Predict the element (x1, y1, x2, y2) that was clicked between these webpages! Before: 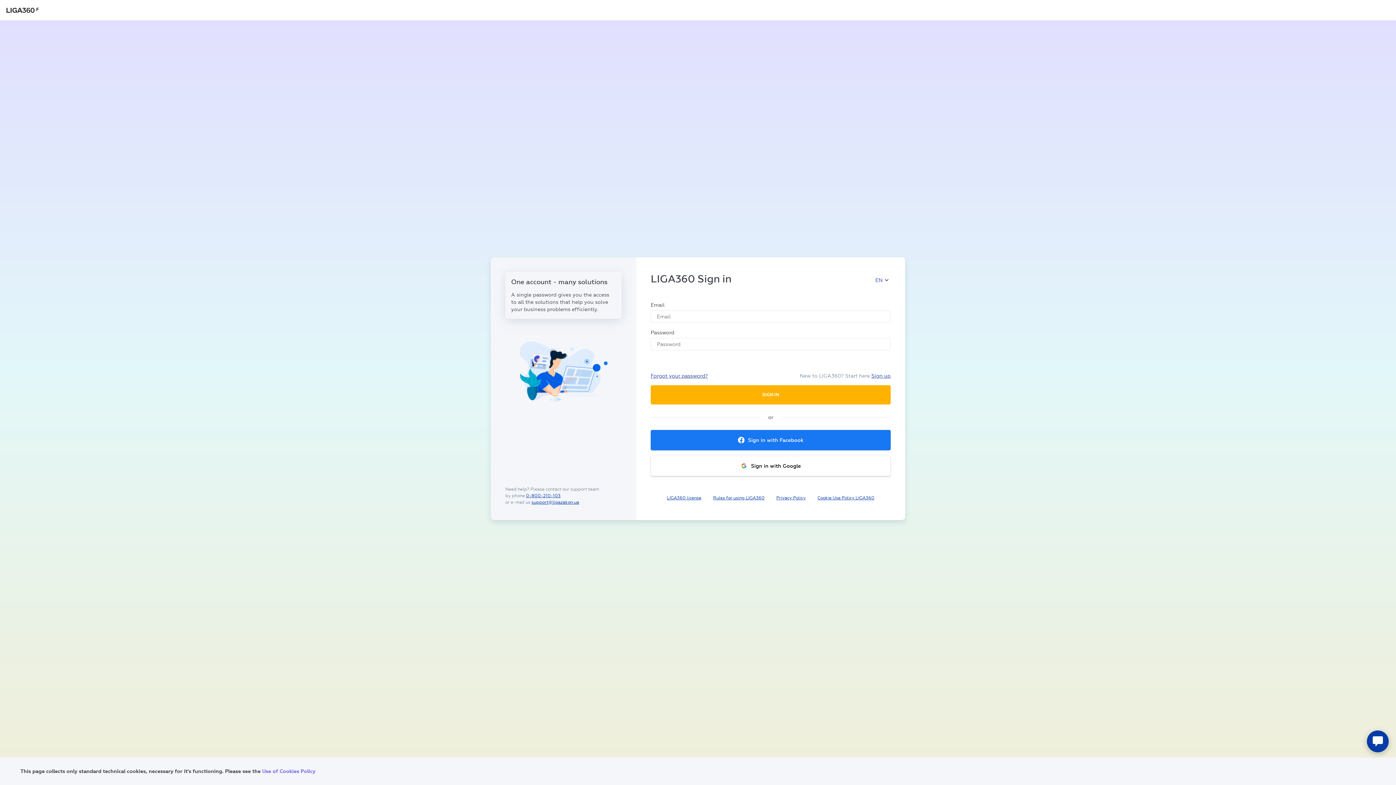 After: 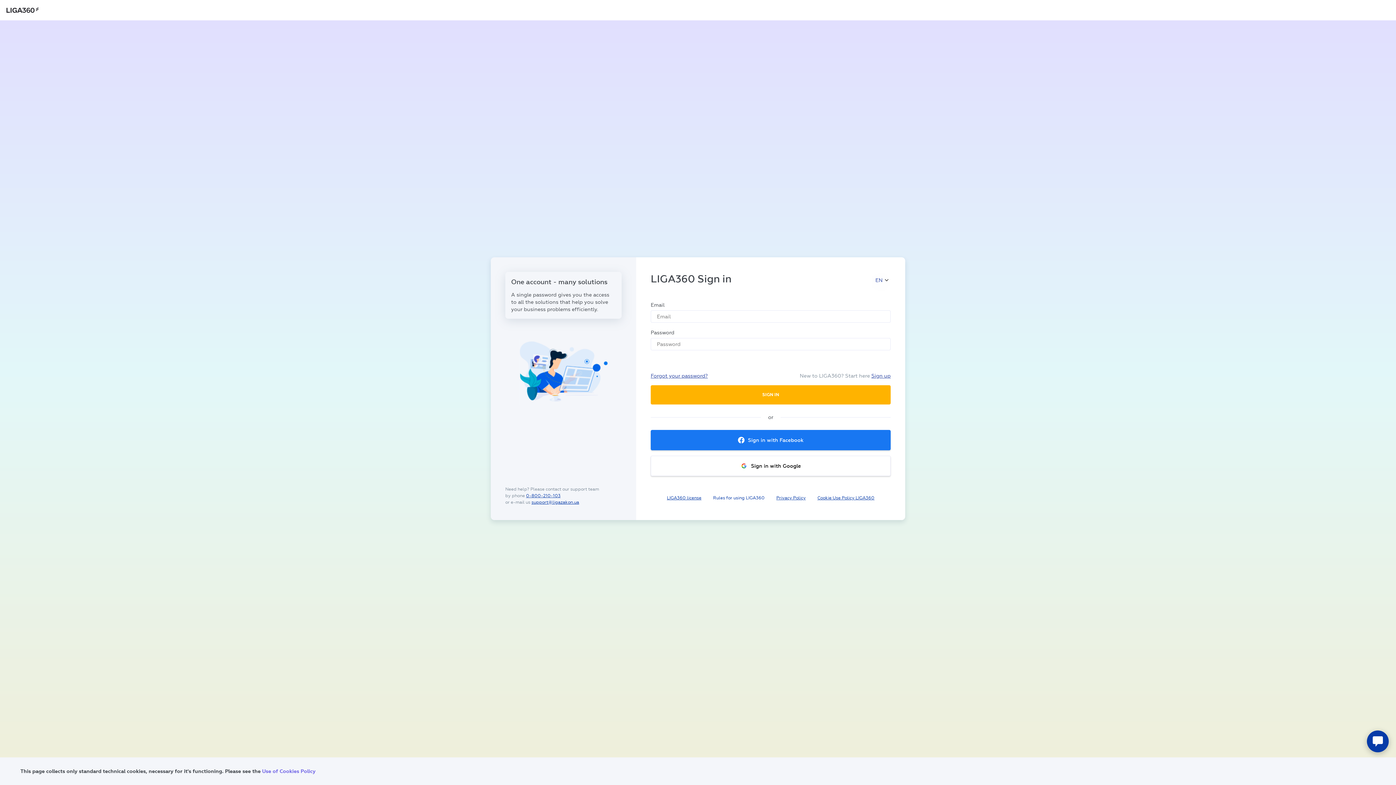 Action: label: Rules for using LIGA360 bbox: (713, 495, 764, 501)